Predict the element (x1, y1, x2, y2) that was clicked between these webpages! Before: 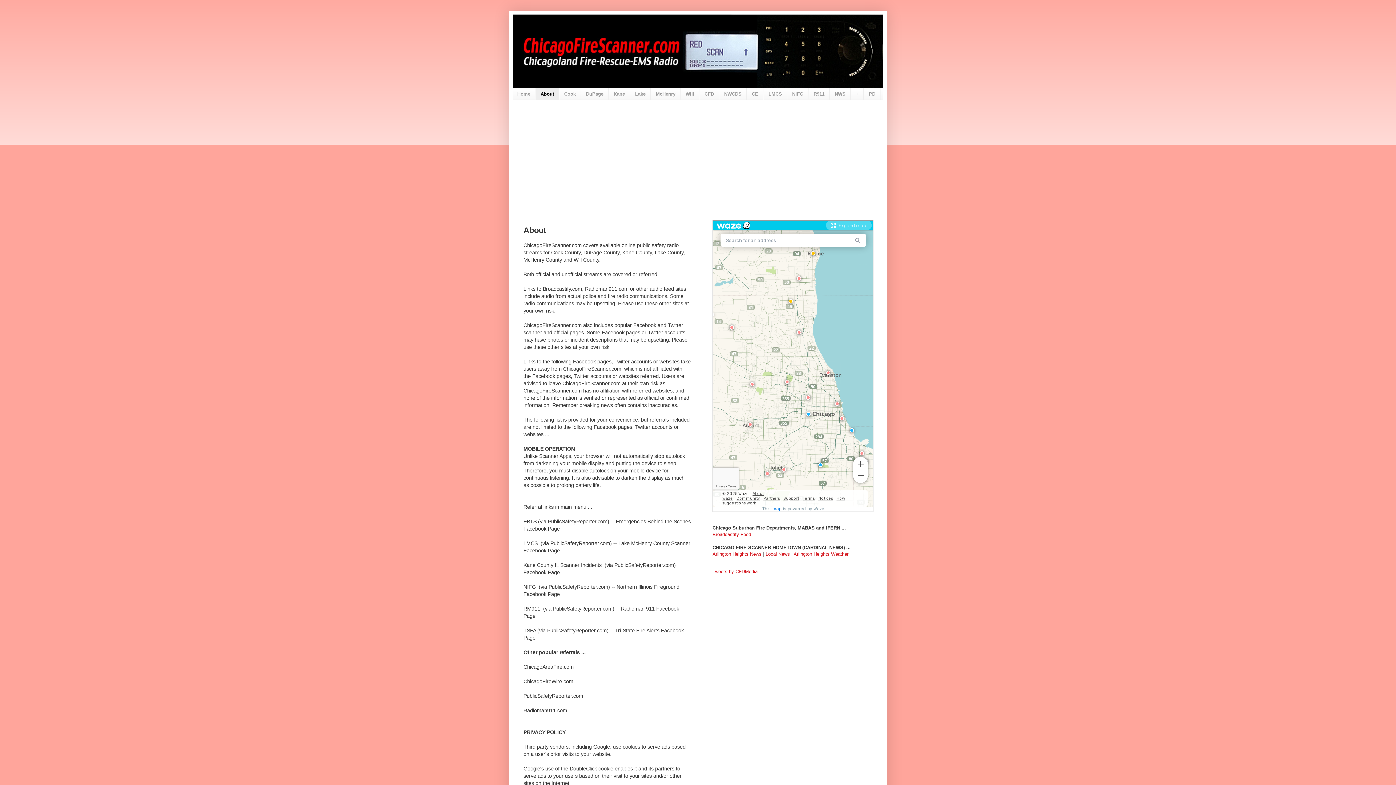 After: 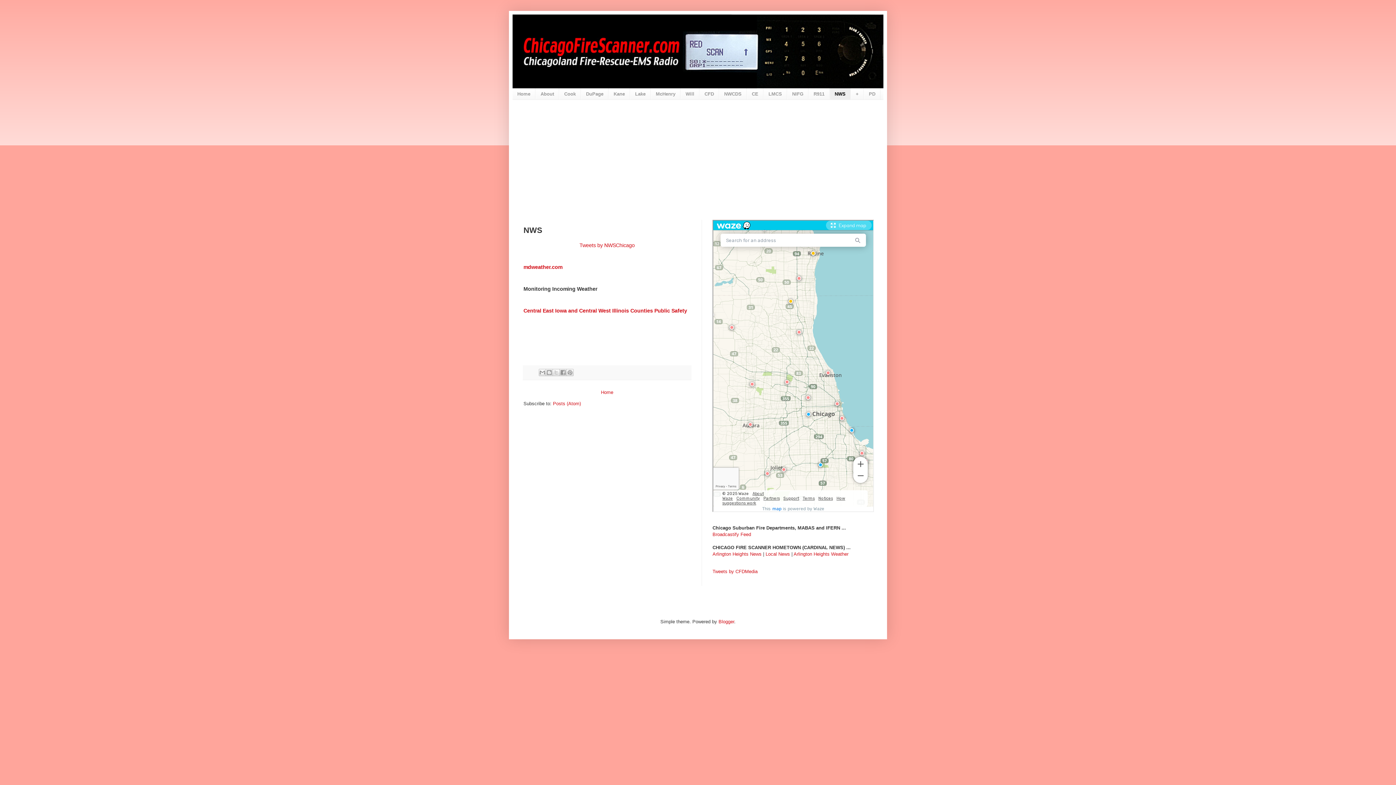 Action: bbox: (829, 88, 850, 99) label: NWS